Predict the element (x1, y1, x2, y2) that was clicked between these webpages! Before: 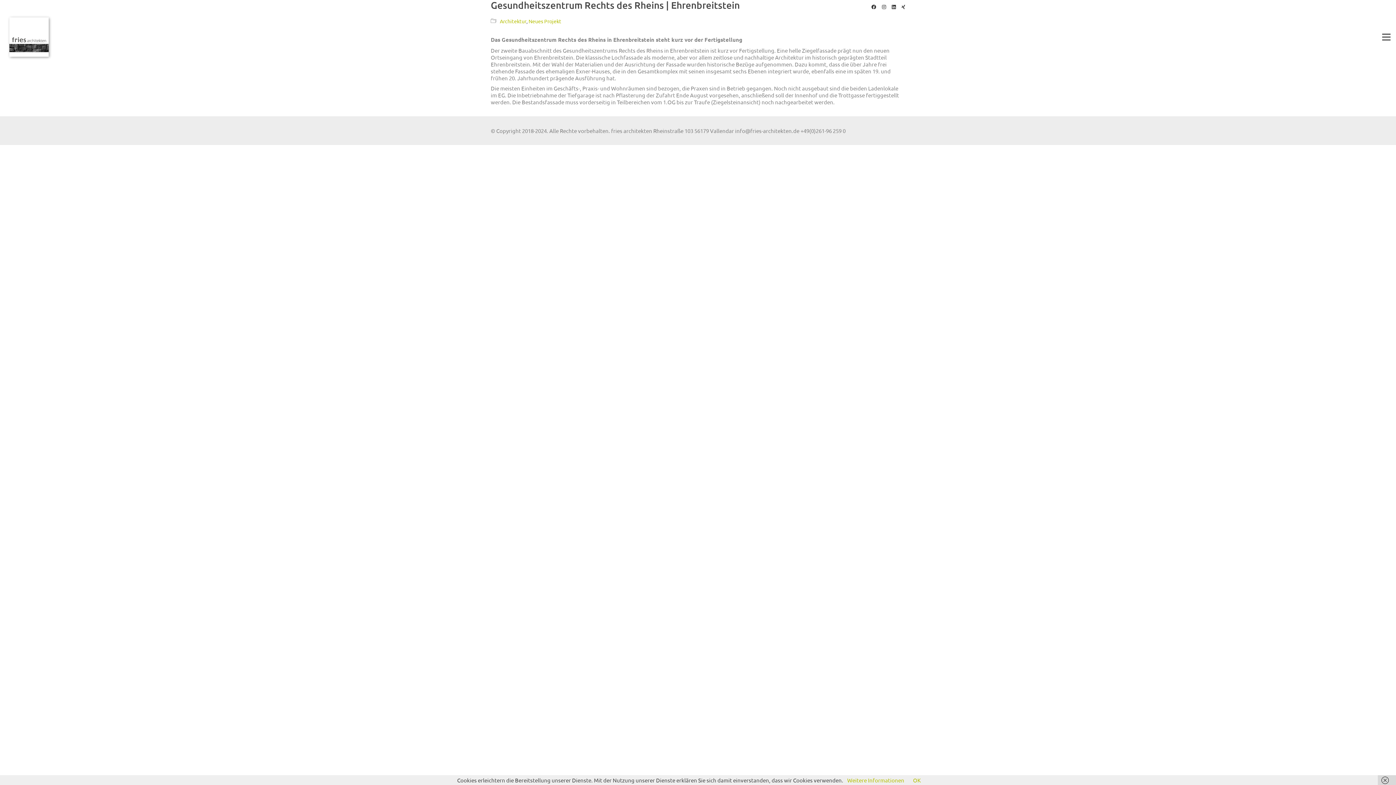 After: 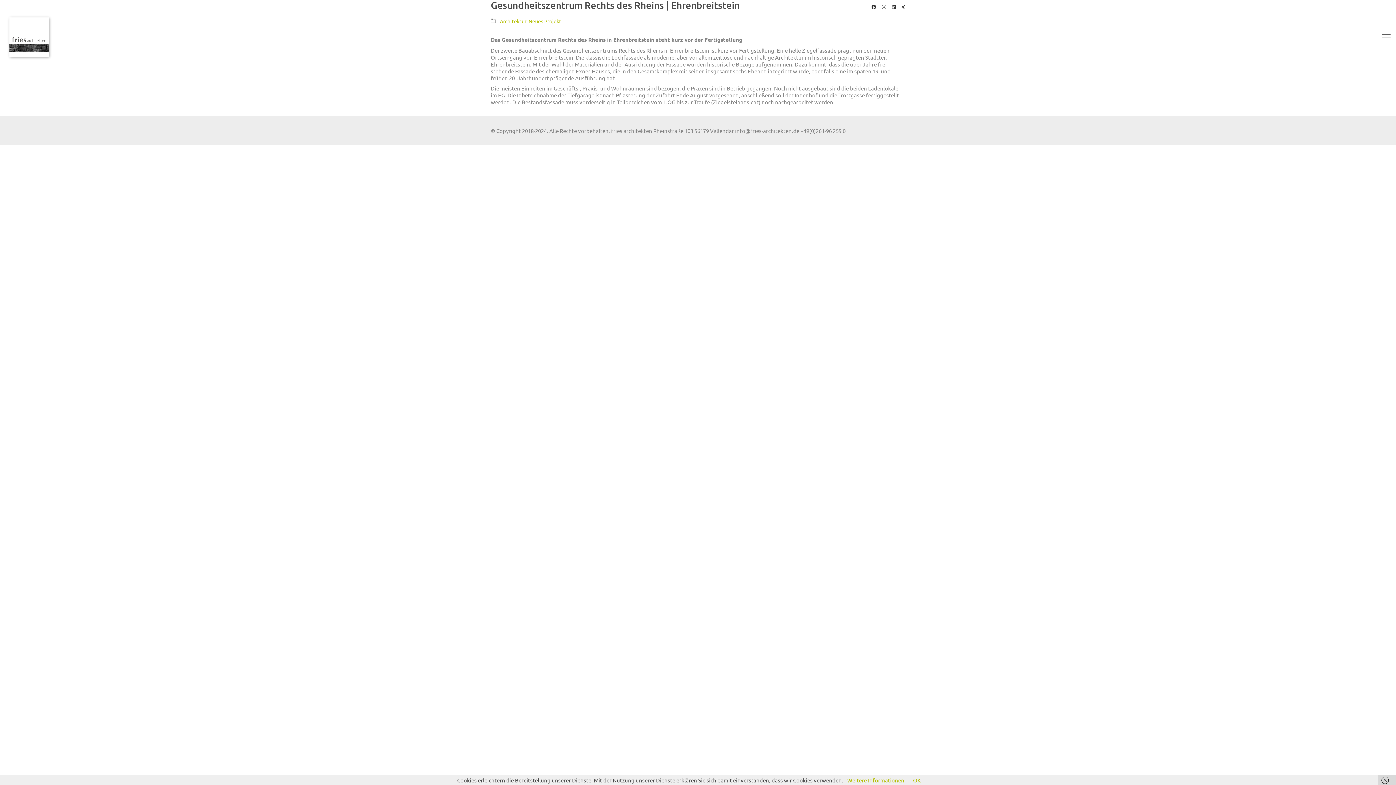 Action: bbox: (901, 4, 905, 9)